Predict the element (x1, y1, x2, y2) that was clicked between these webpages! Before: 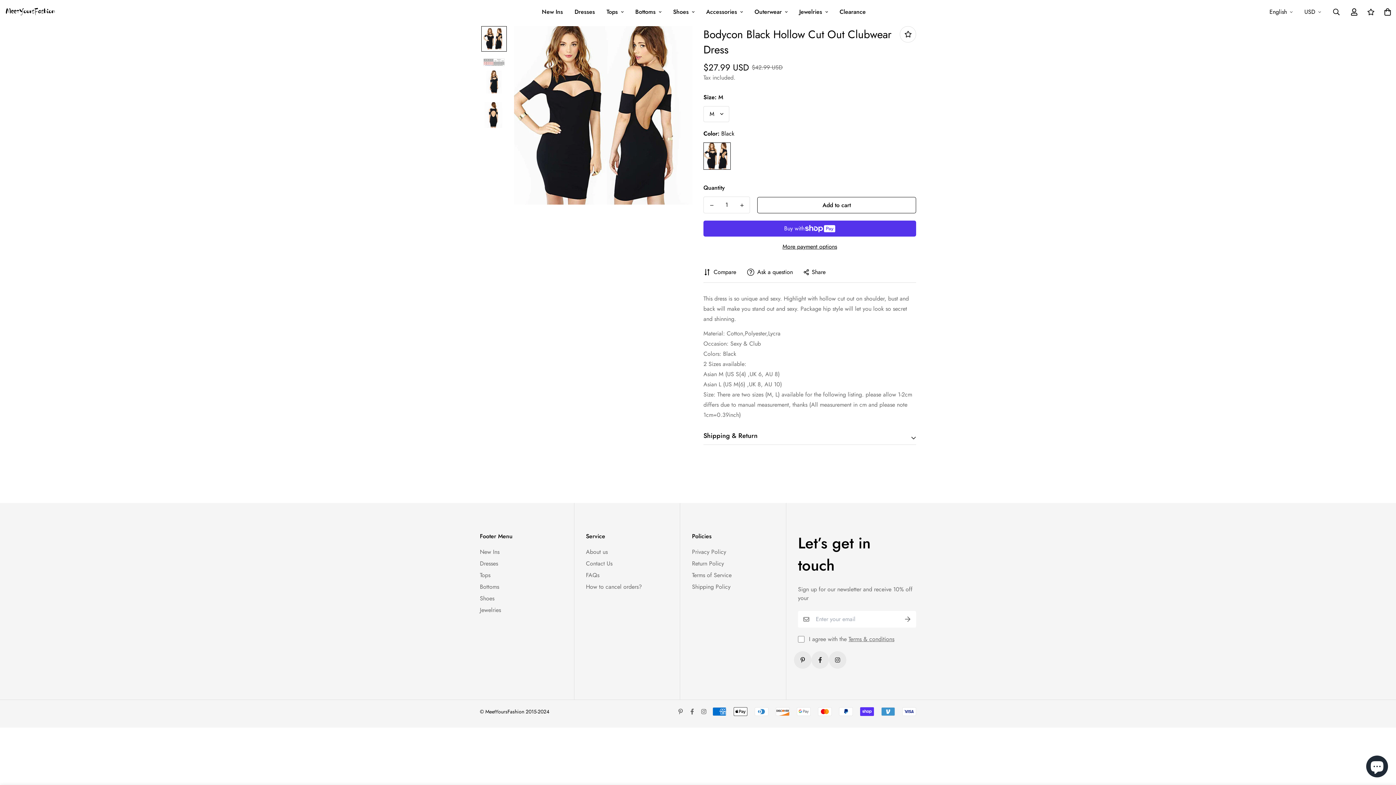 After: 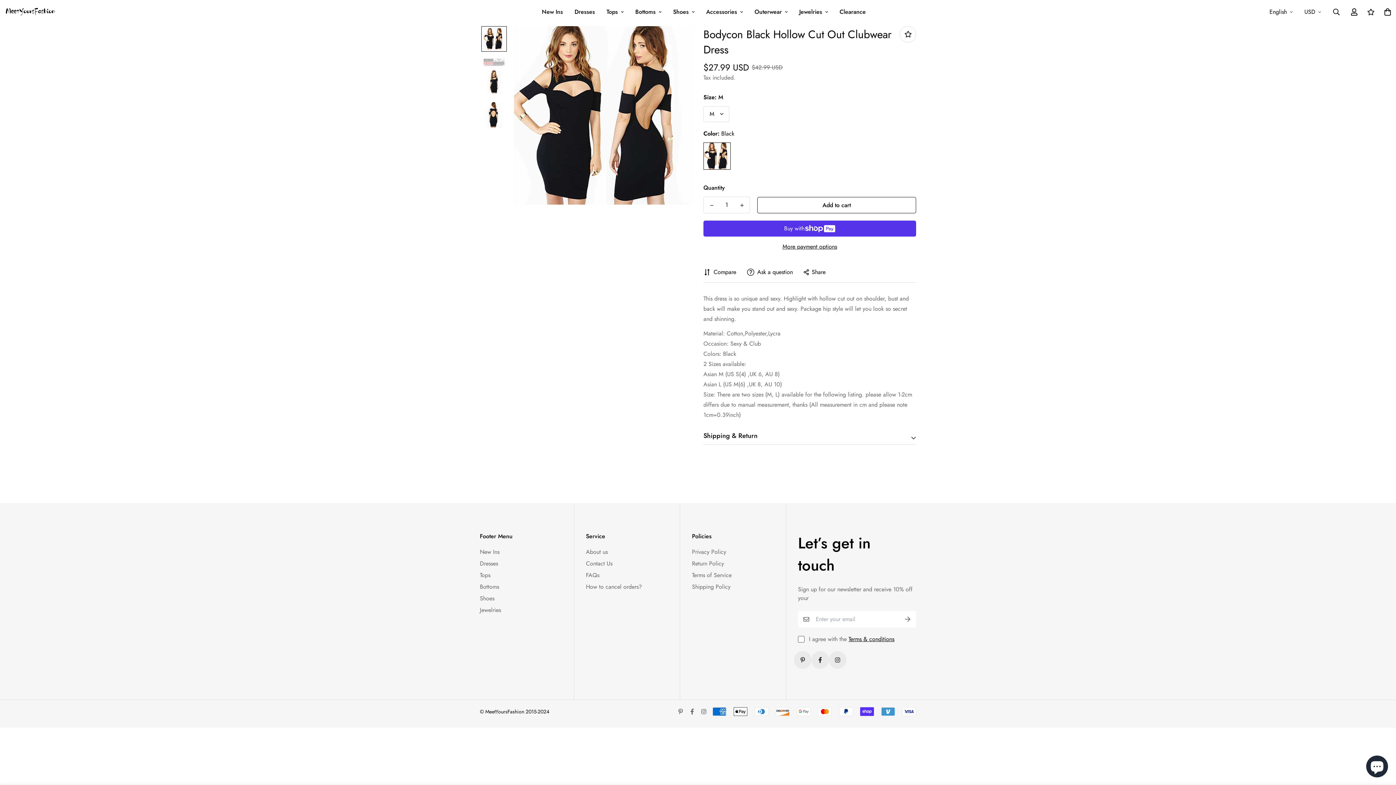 Action: label: Terms & conditions bbox: (848, 635, 894, 643)